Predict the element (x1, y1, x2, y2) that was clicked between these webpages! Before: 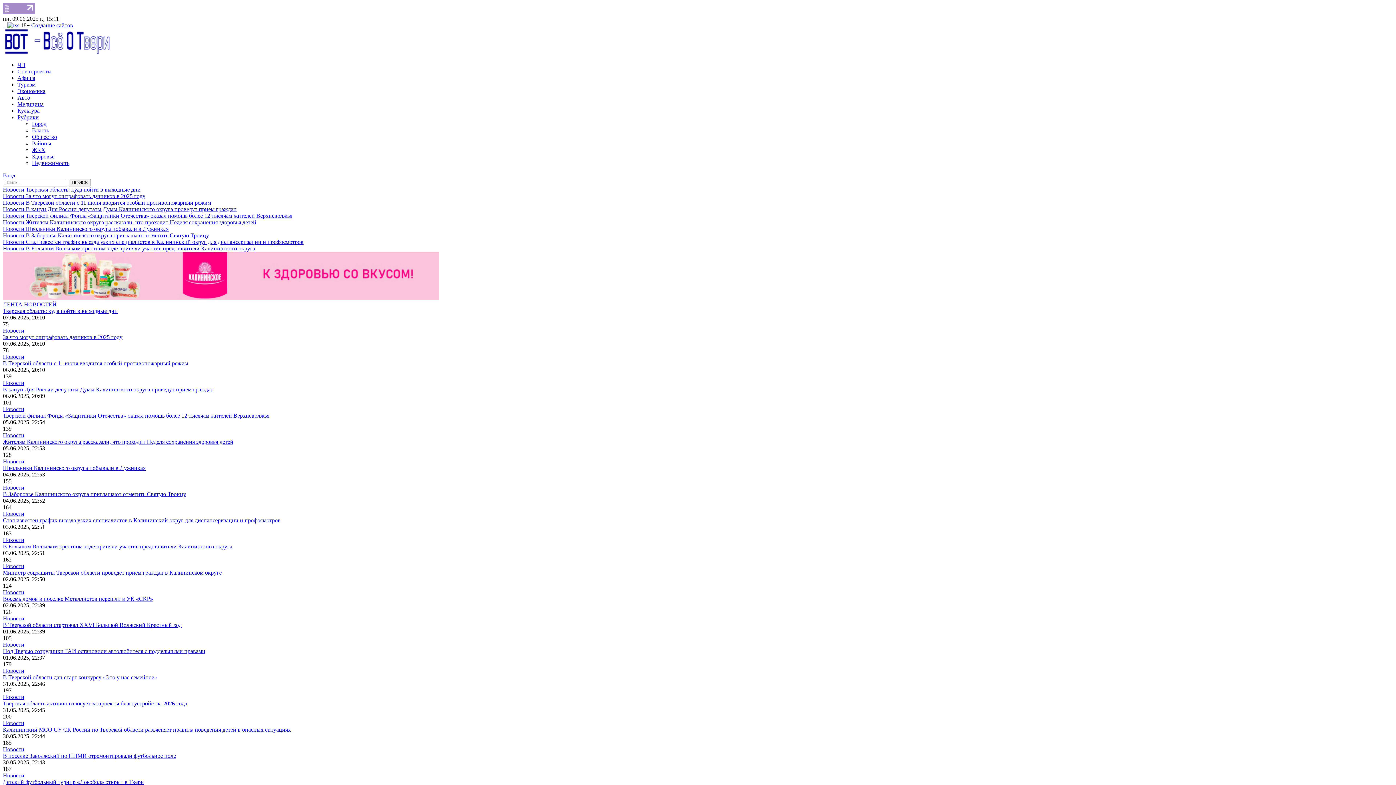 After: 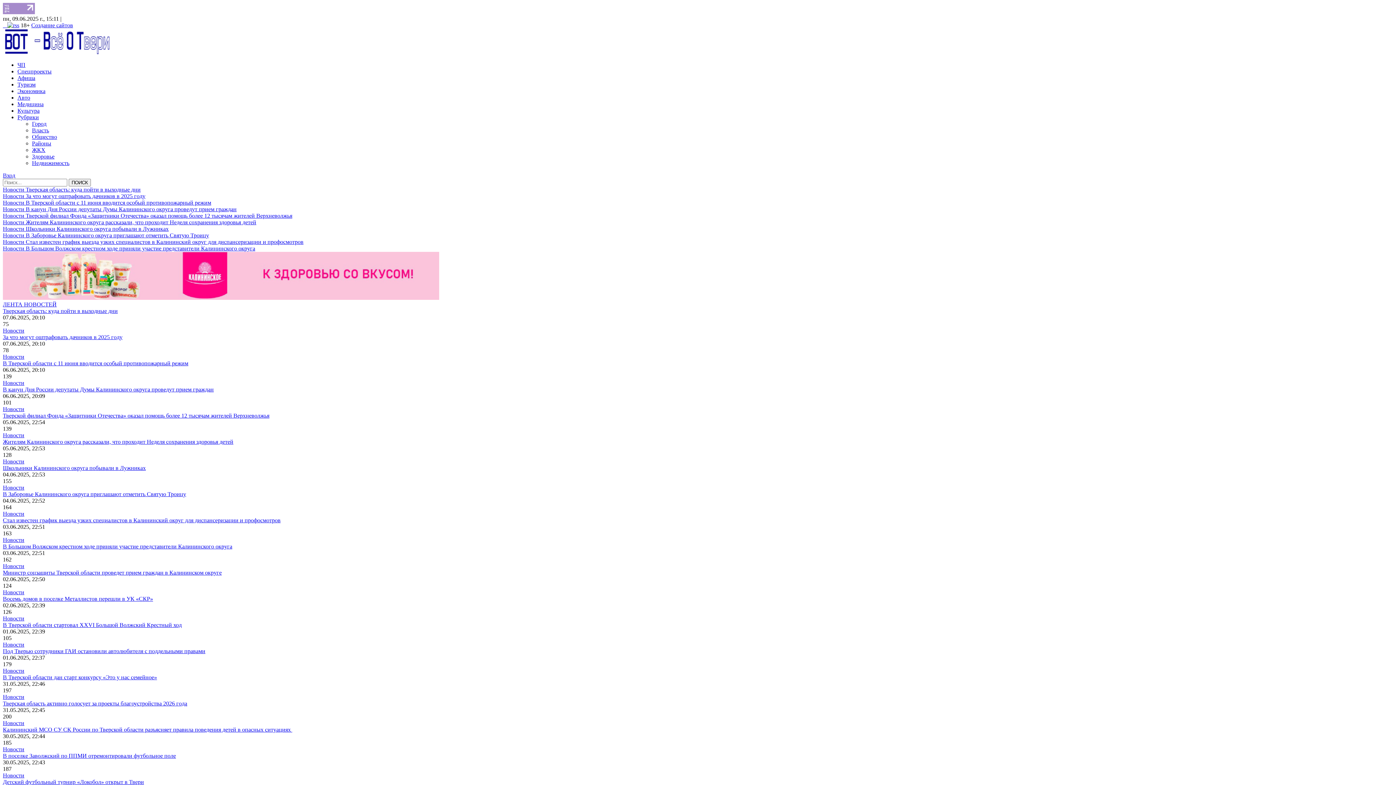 Action: label: Новости bbox: (2, 641, 24, 648)